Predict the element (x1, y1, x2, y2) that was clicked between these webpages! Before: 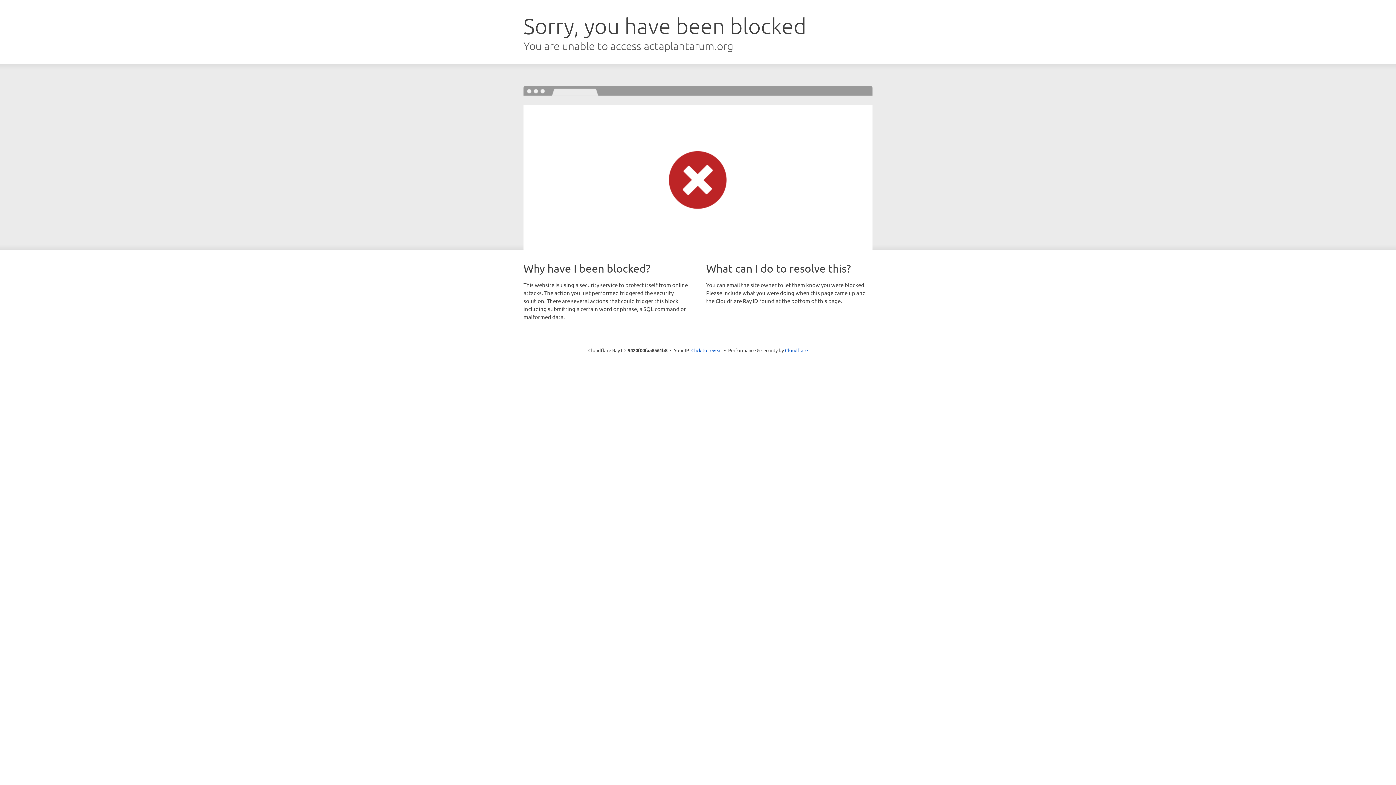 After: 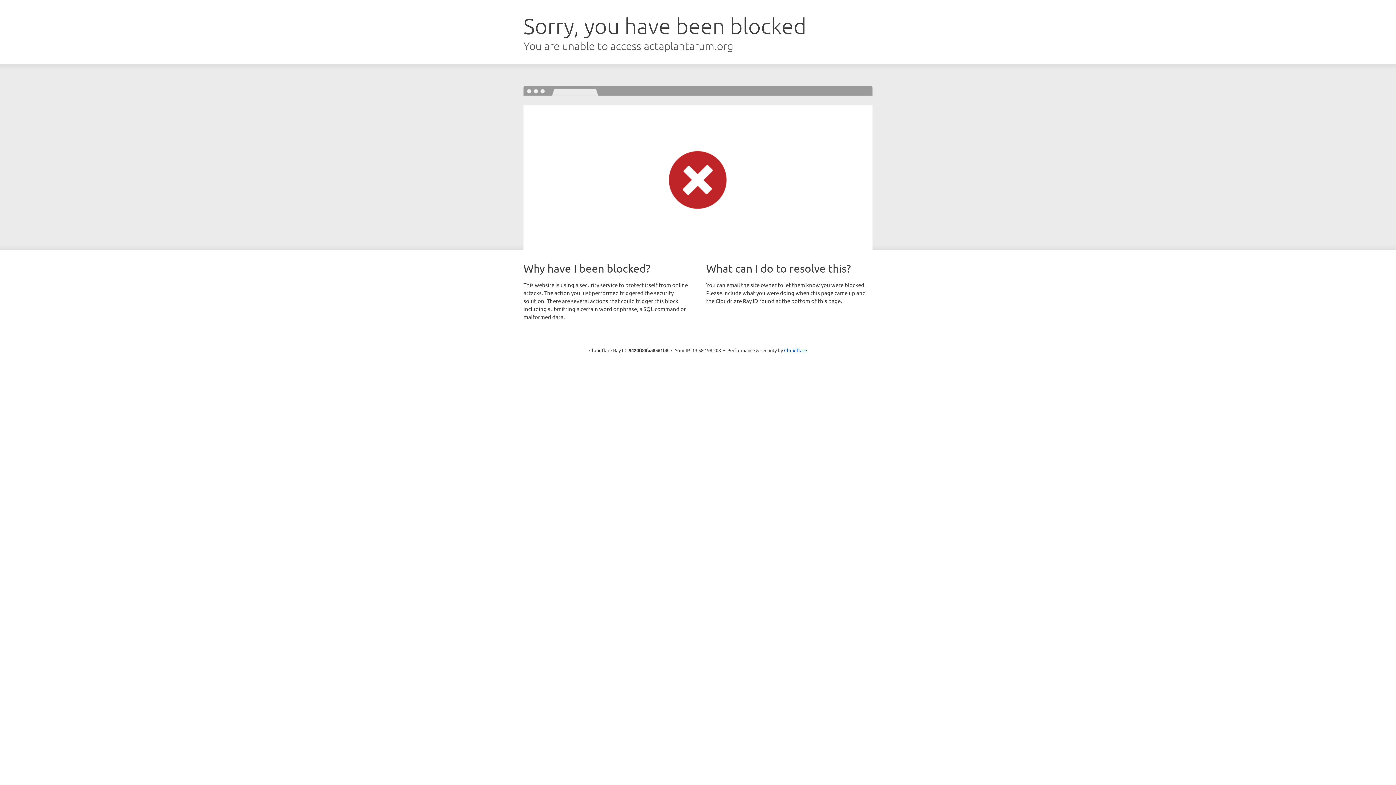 Action: label: Click to reveal bbox: (691, 346, 722, 353)